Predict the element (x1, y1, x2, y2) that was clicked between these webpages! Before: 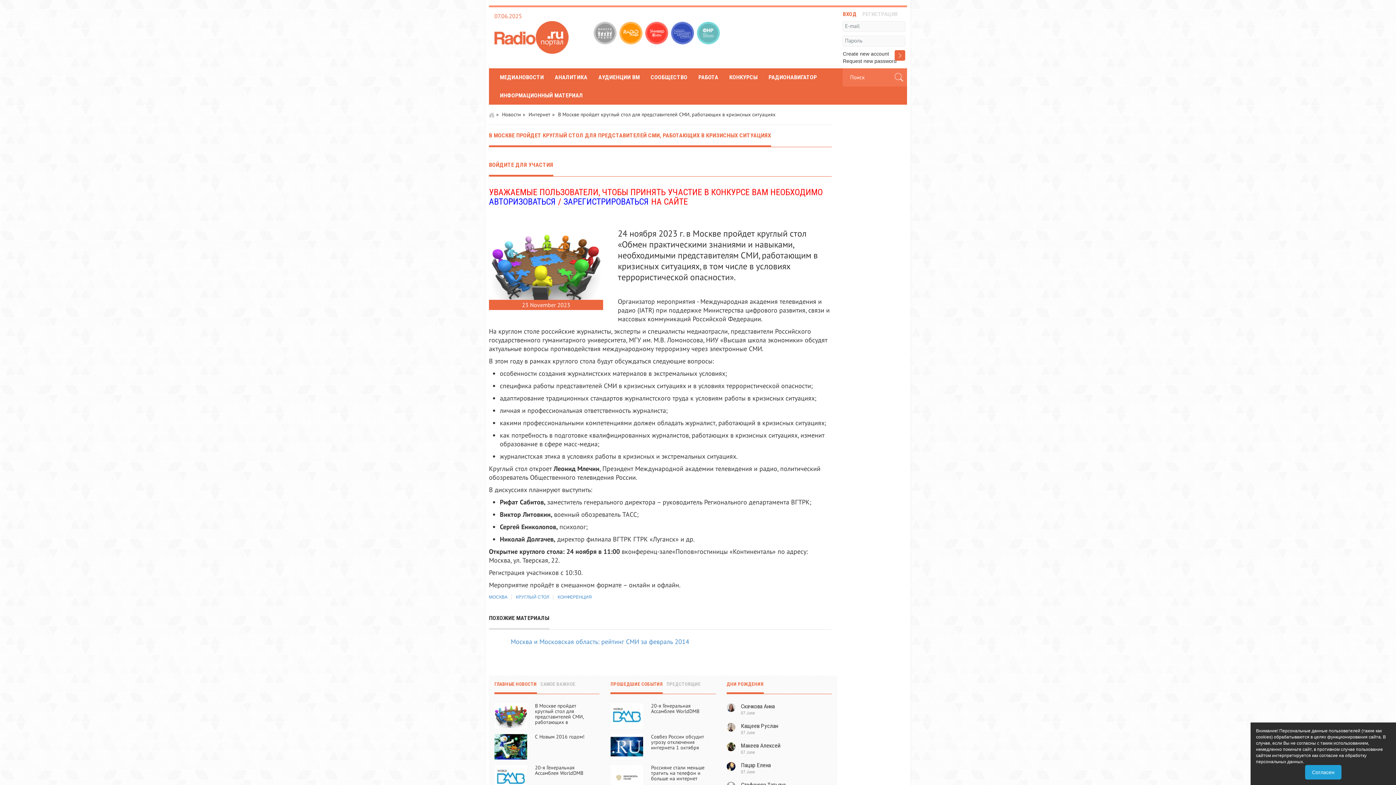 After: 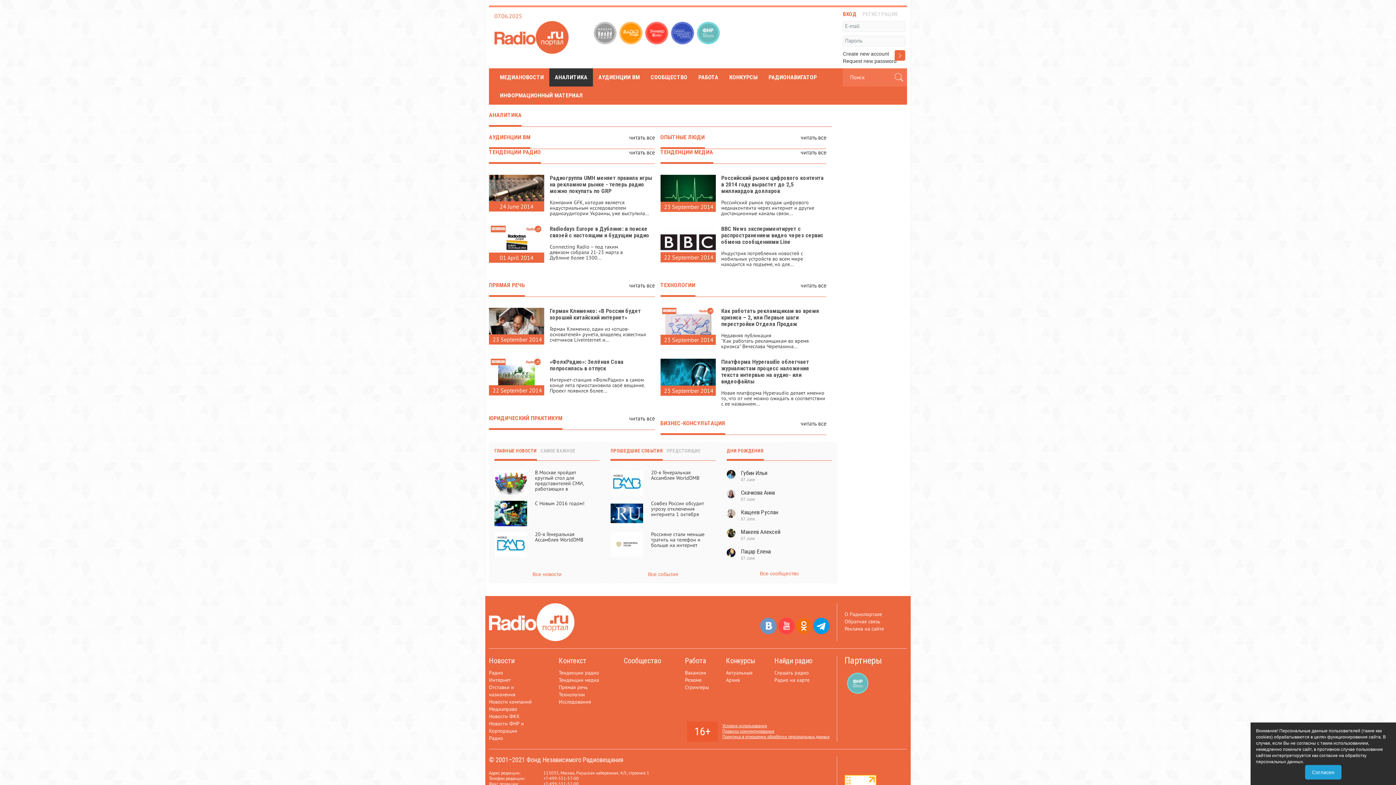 Action: bbox: (554, 73, 587, 80) label: АНАЛИТИКА